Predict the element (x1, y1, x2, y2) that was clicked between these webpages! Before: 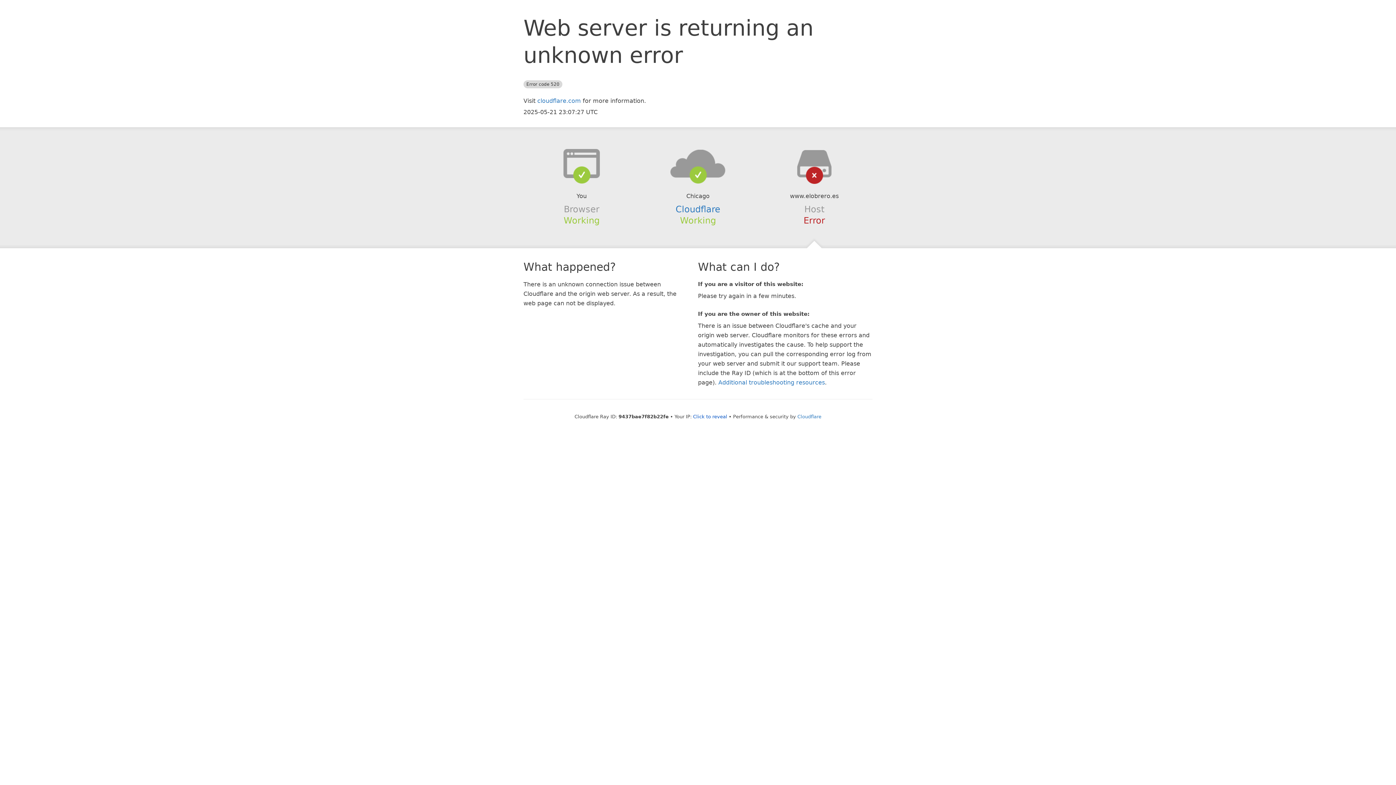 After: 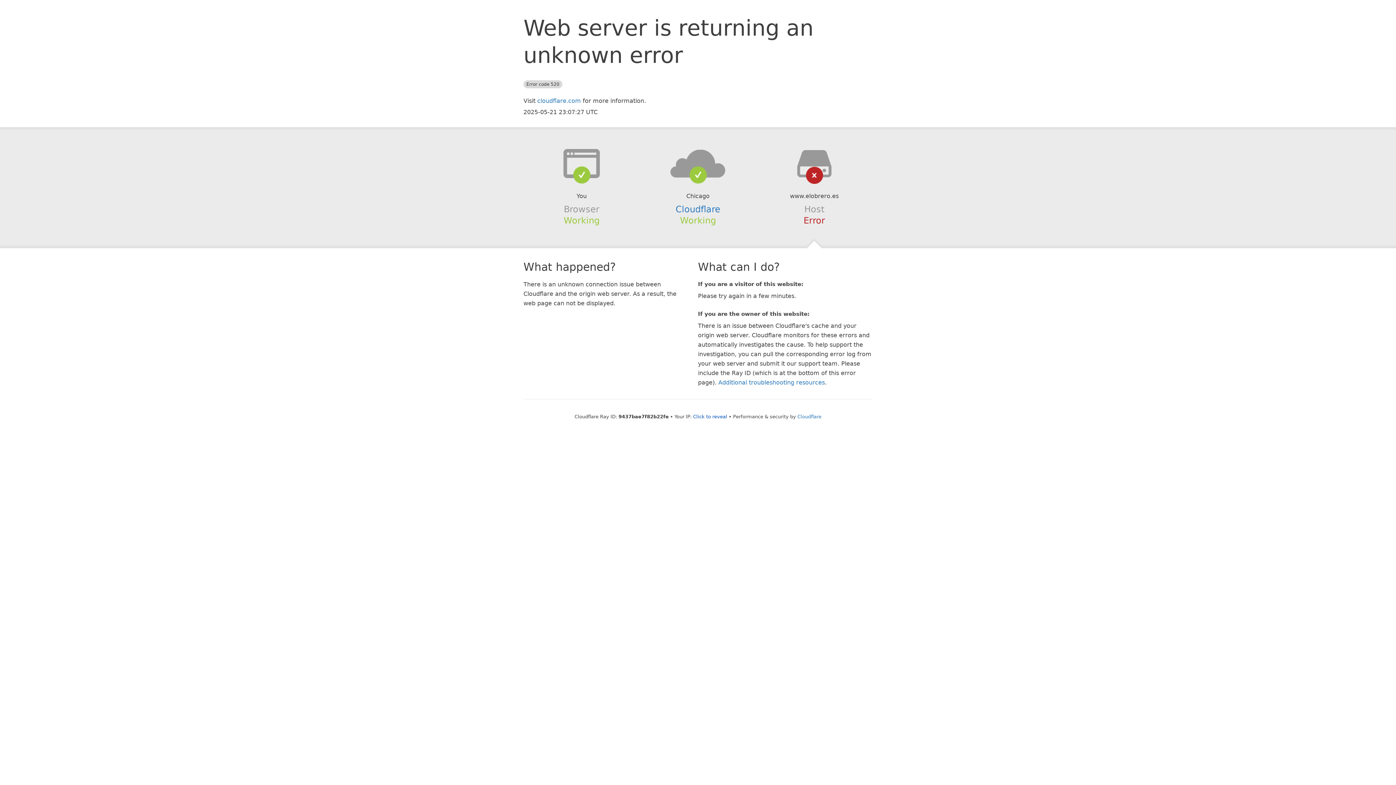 Action: bbox: (639, 148, 756, 178)